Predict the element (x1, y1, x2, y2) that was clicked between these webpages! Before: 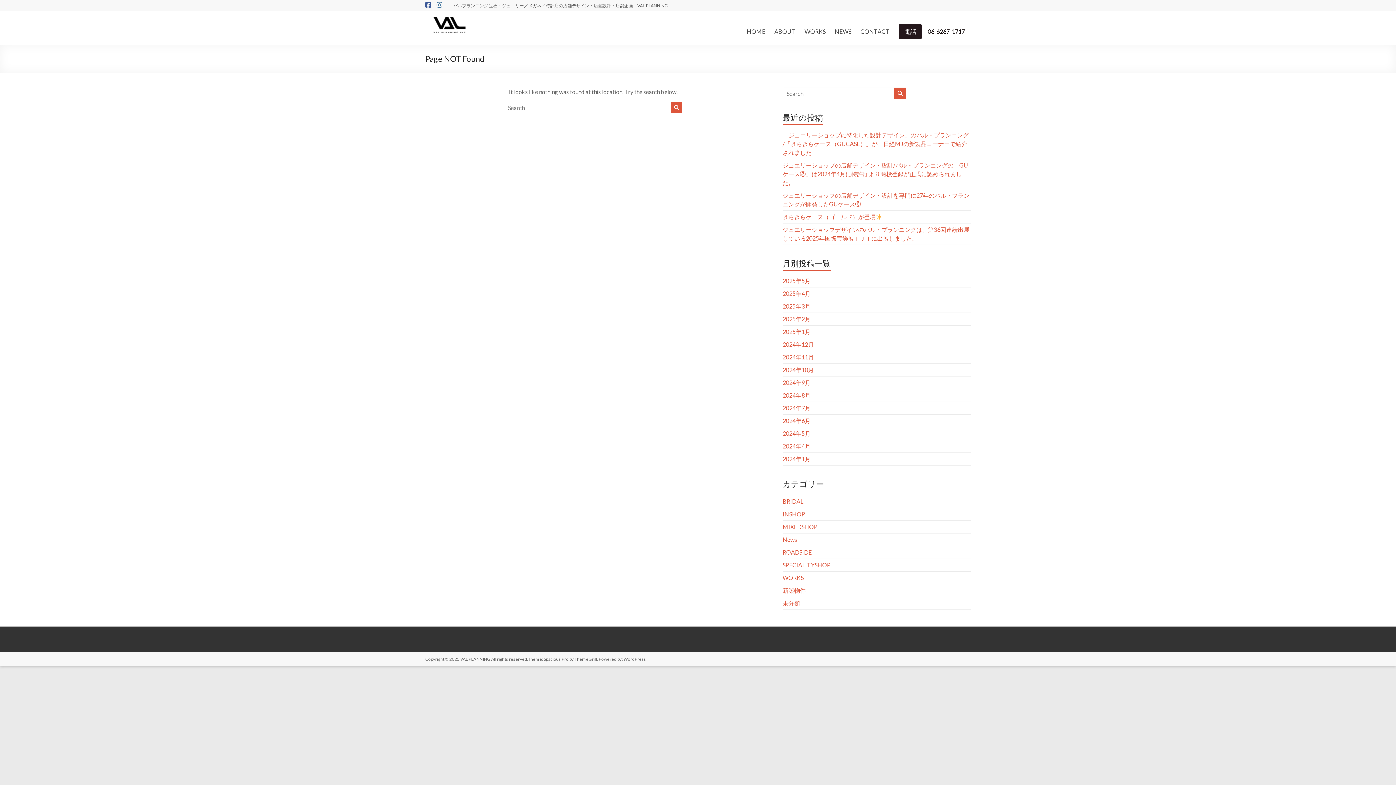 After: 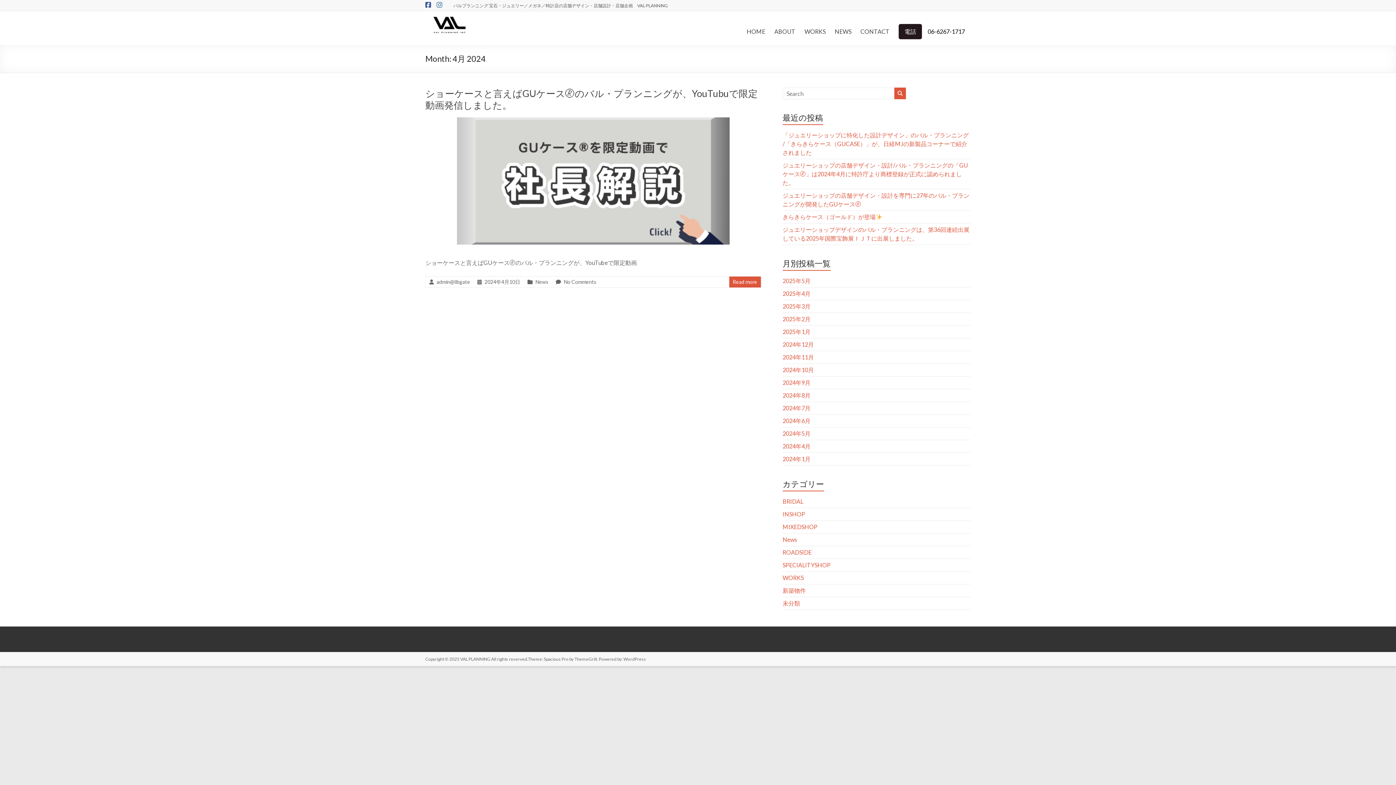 Action: bbox: (782, 442, 810, 449) label: 2024年4月